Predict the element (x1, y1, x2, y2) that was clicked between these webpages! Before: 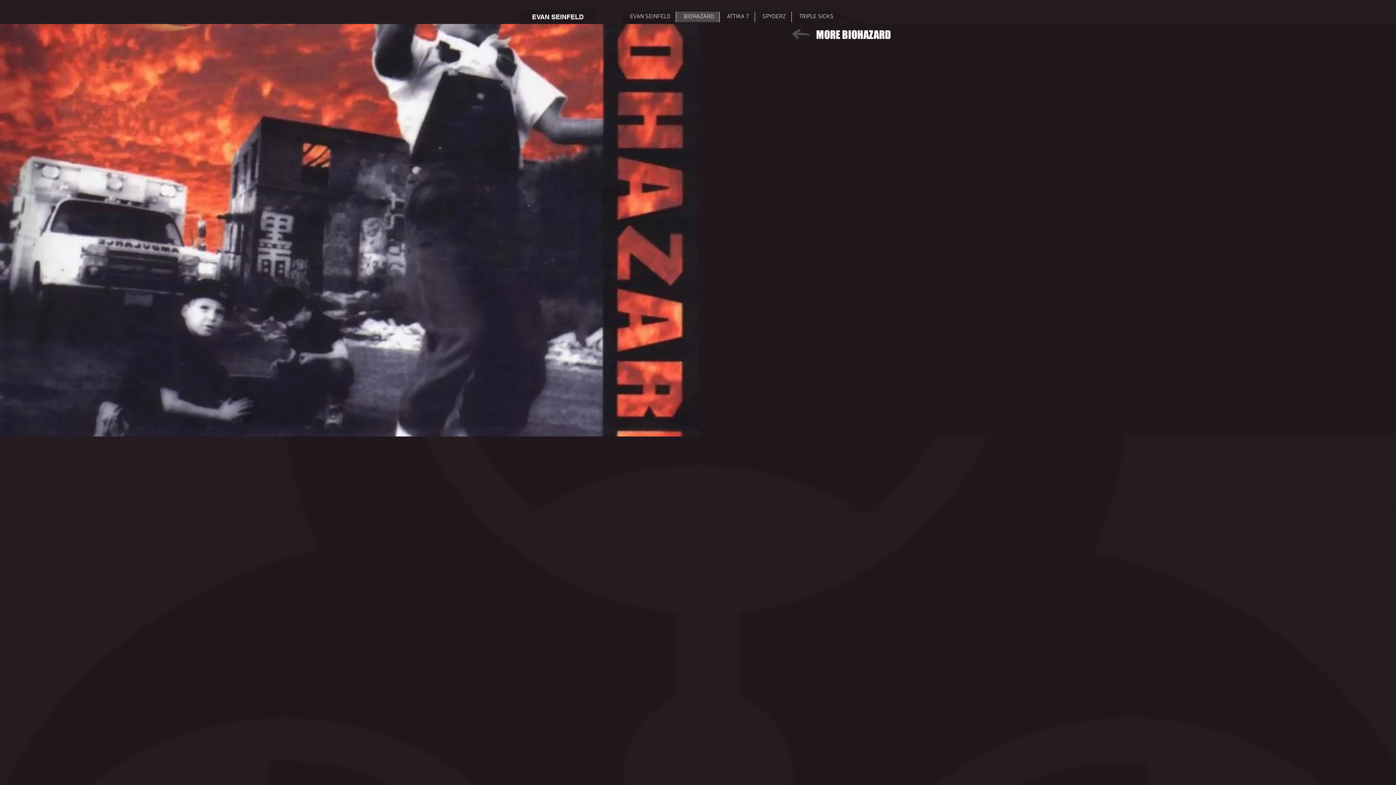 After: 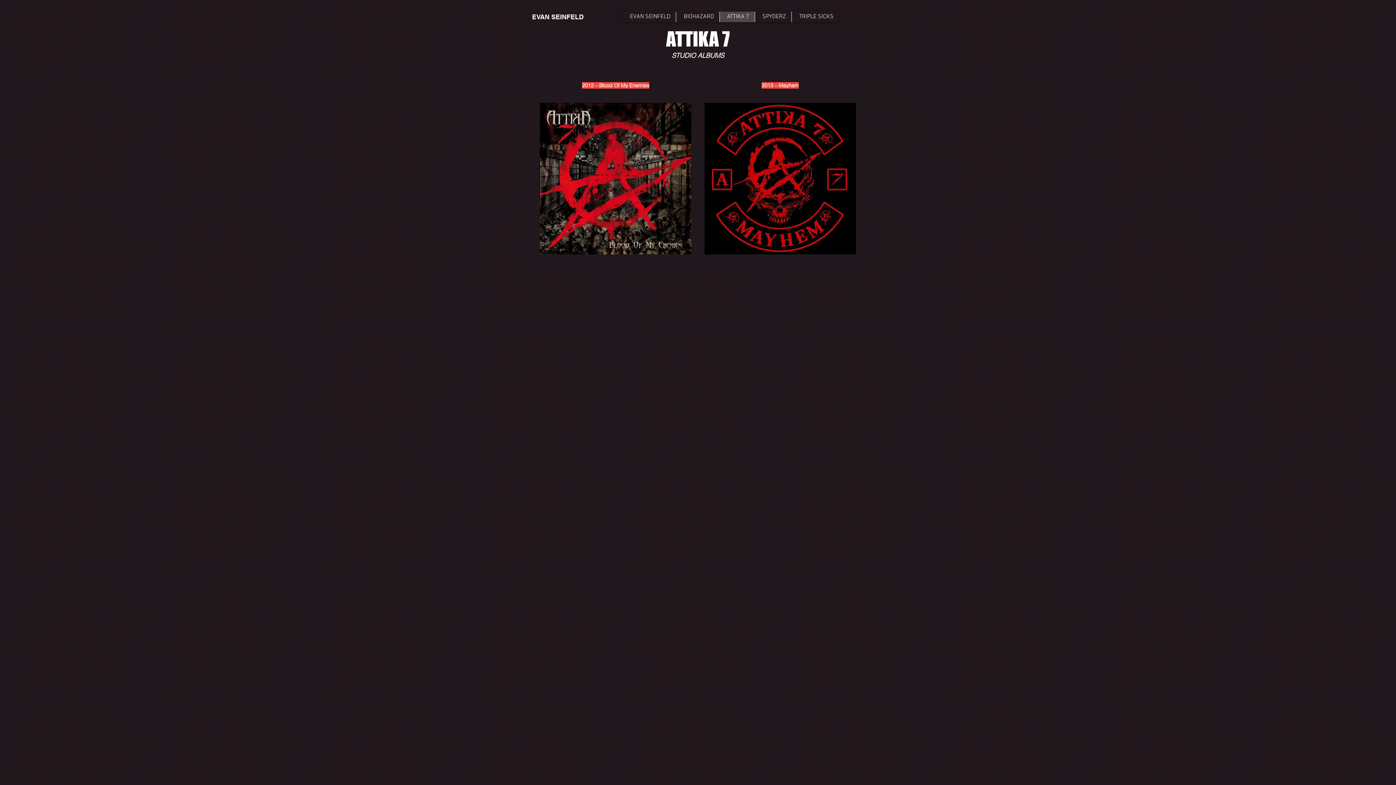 Action: label: ATTIKA 7 bbox: (719, 11, 754, 22)